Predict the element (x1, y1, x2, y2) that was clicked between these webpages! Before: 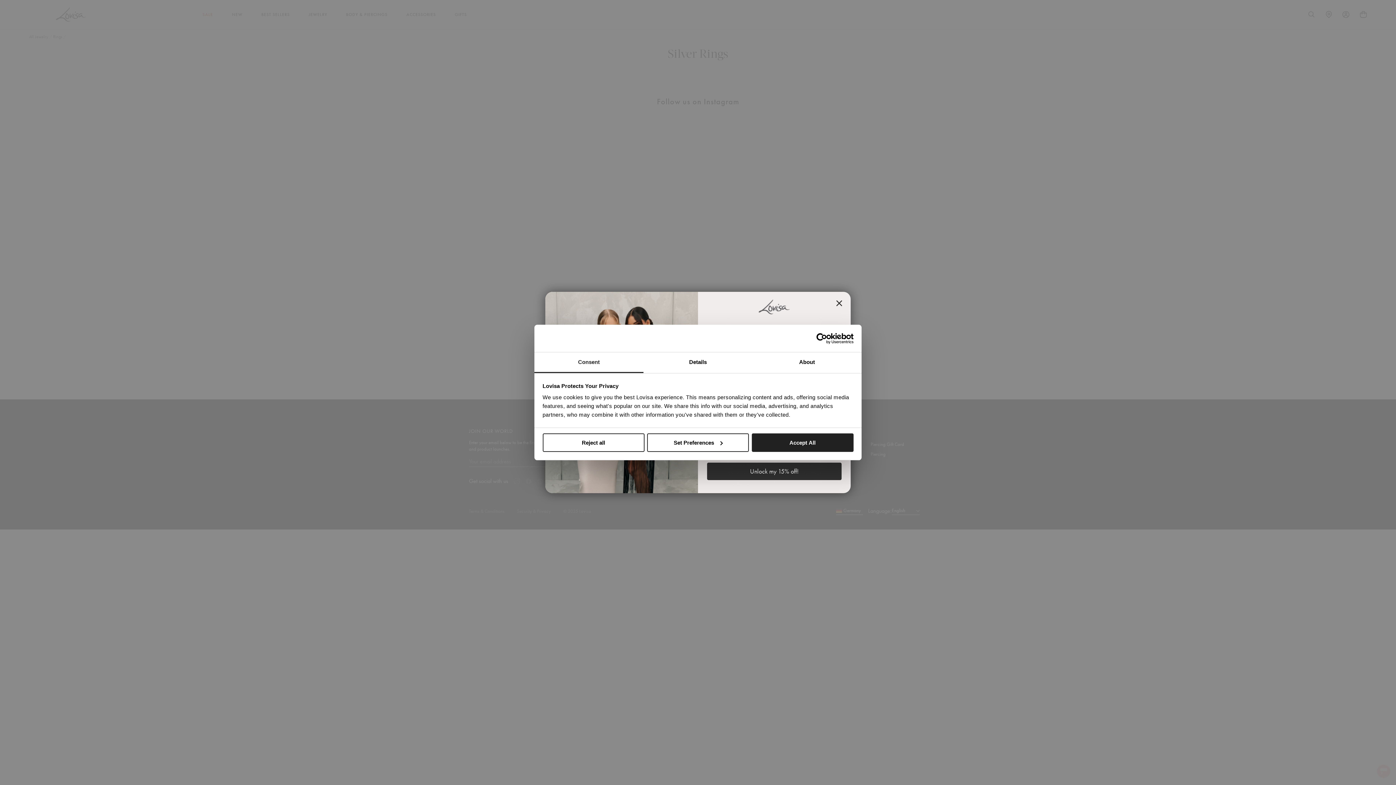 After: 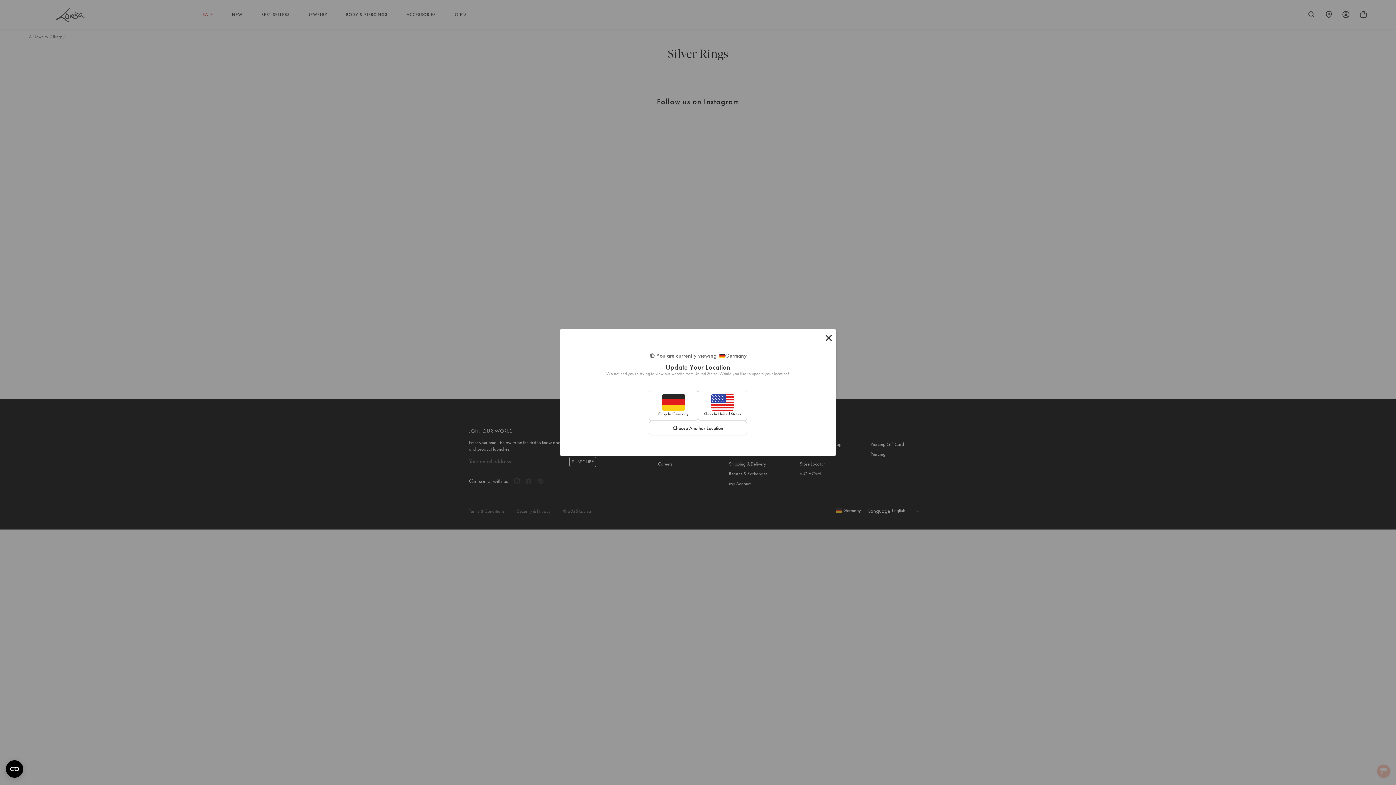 Action: bbox: (751, 433, 853, 452) label: Accept All